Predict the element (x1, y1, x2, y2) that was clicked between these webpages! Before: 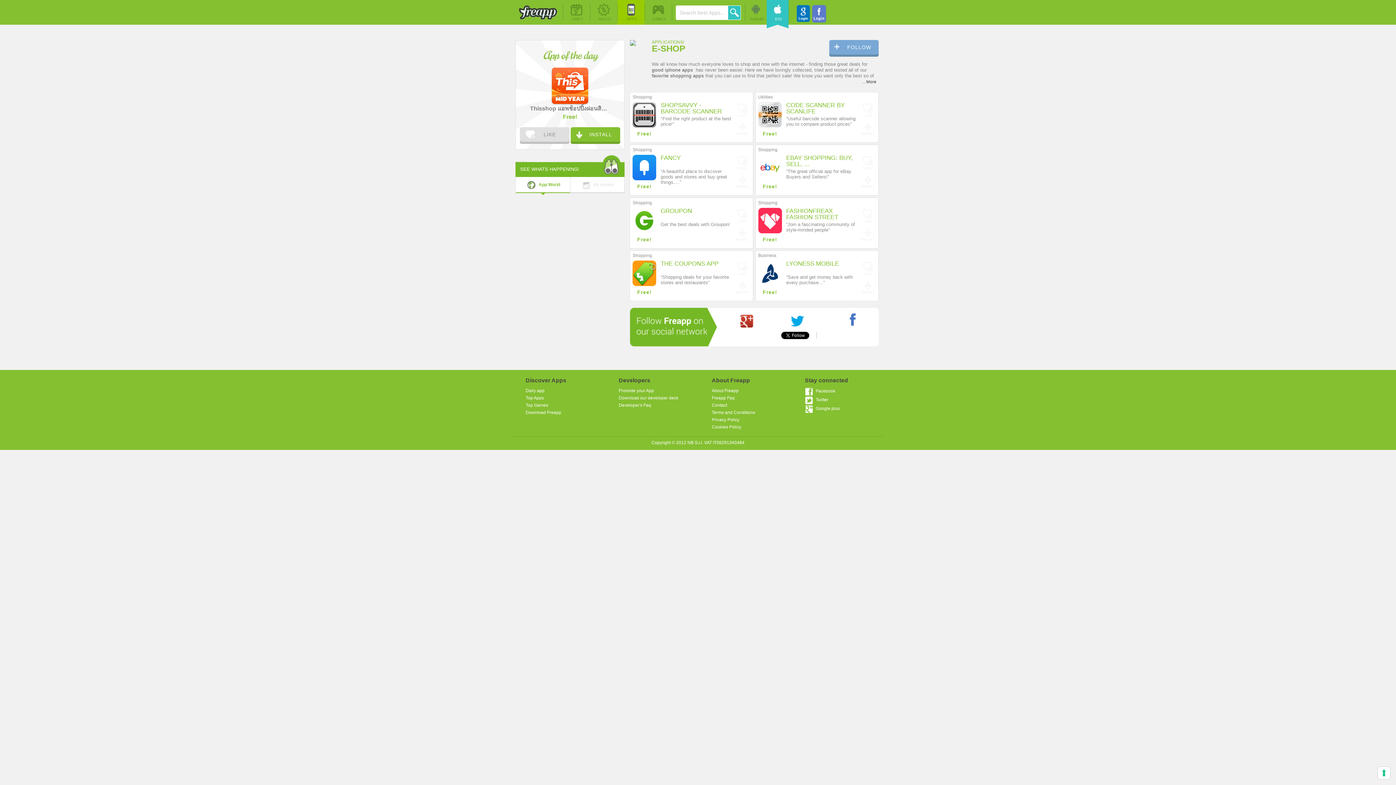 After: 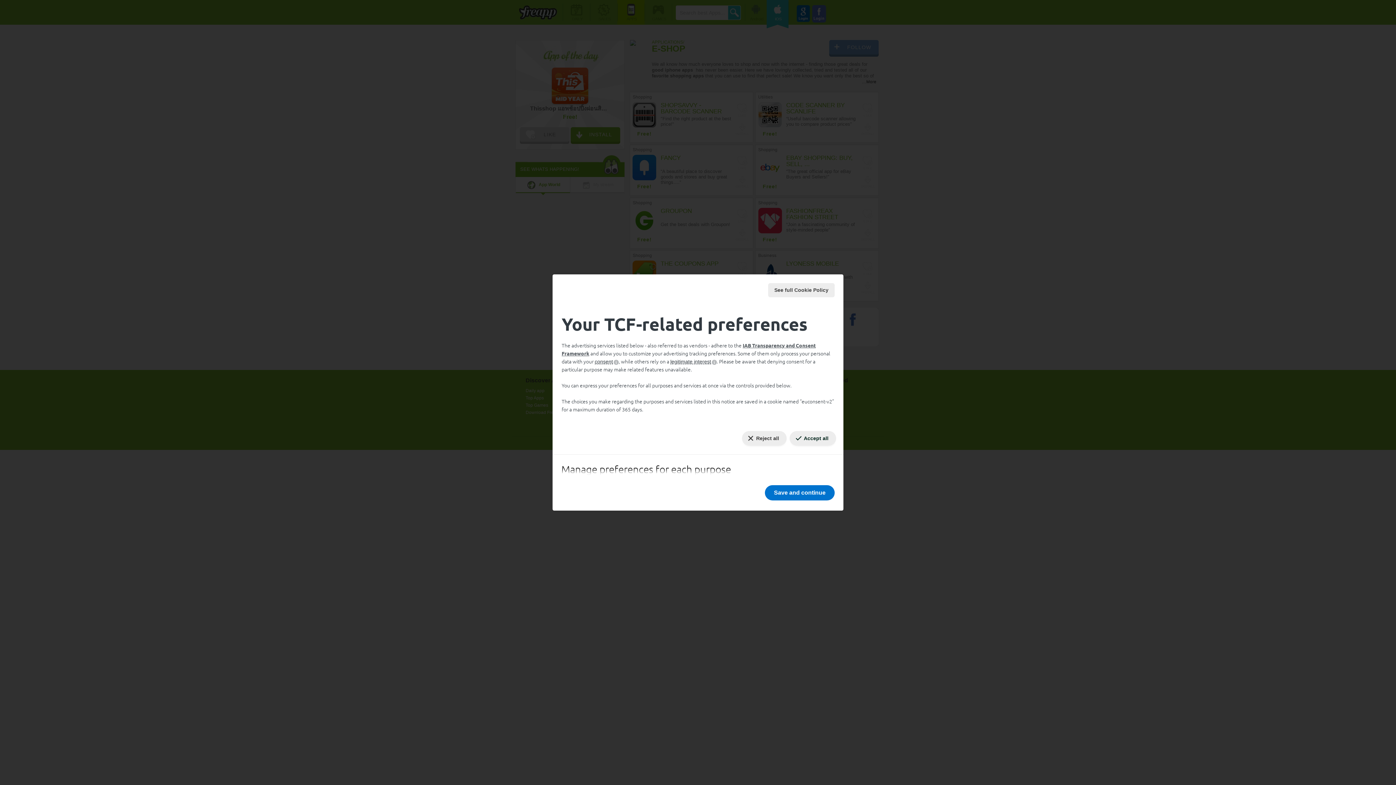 Action: bbox: (1378, 767, 1390, 779) label: Your consent preferences for tracking technologies